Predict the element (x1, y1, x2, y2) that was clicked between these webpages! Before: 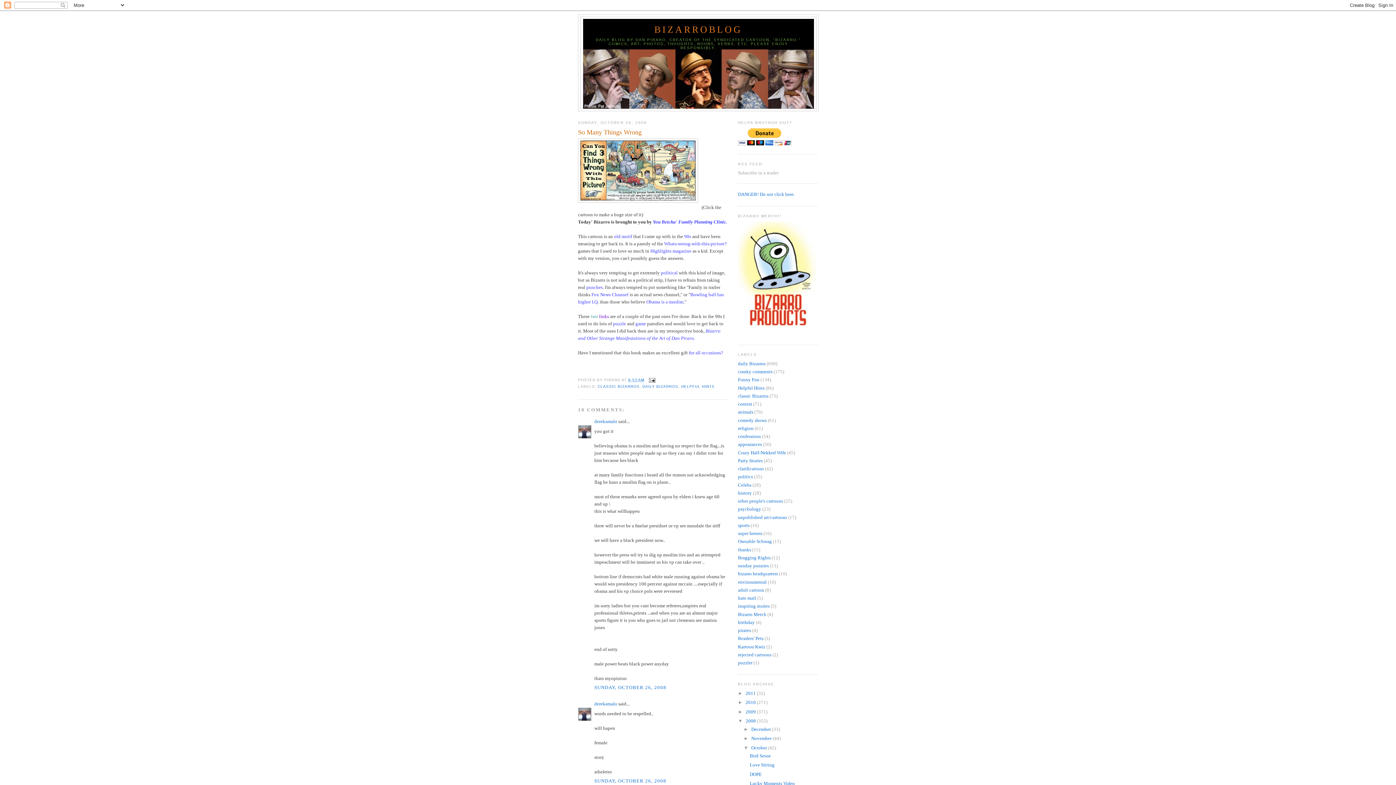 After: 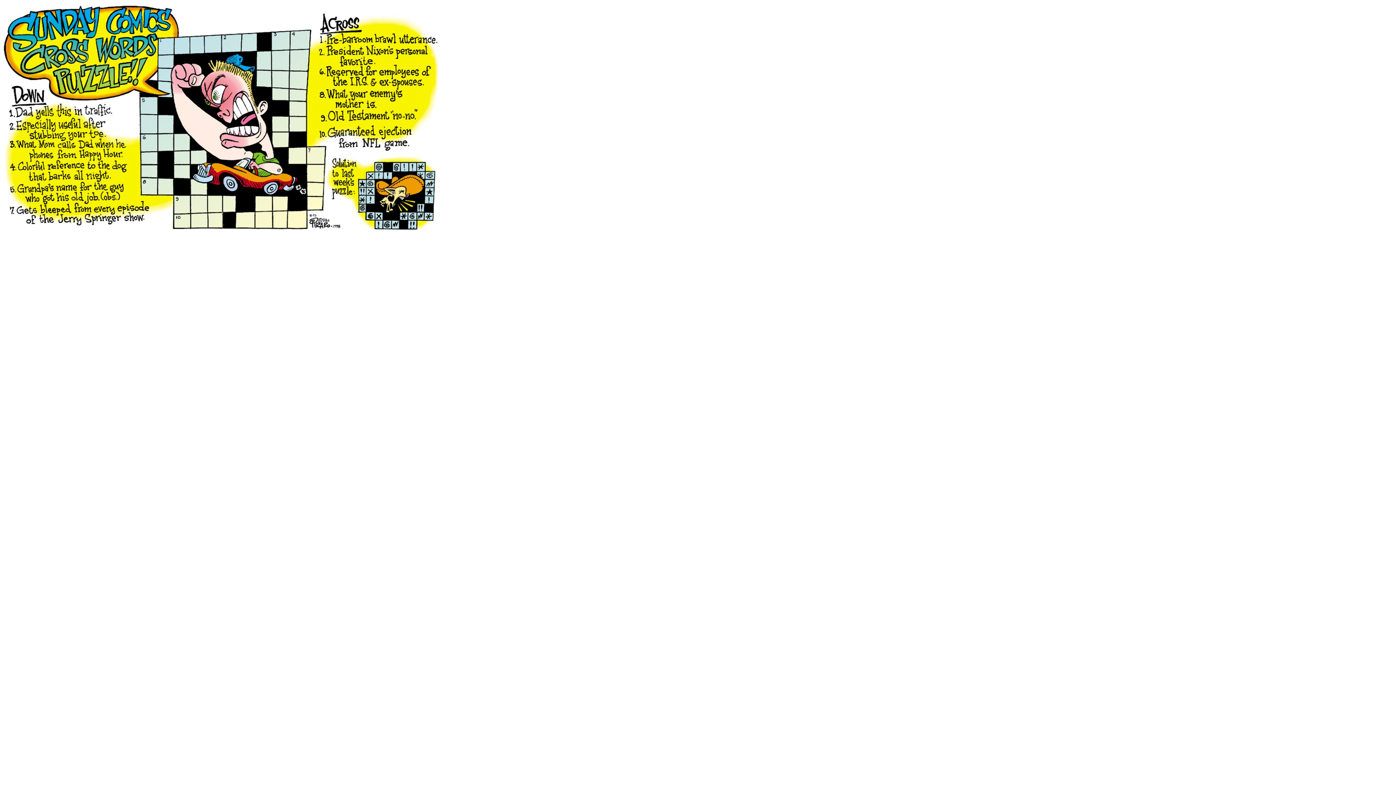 Action: bbox: (635, 320, 646, 326) label: game